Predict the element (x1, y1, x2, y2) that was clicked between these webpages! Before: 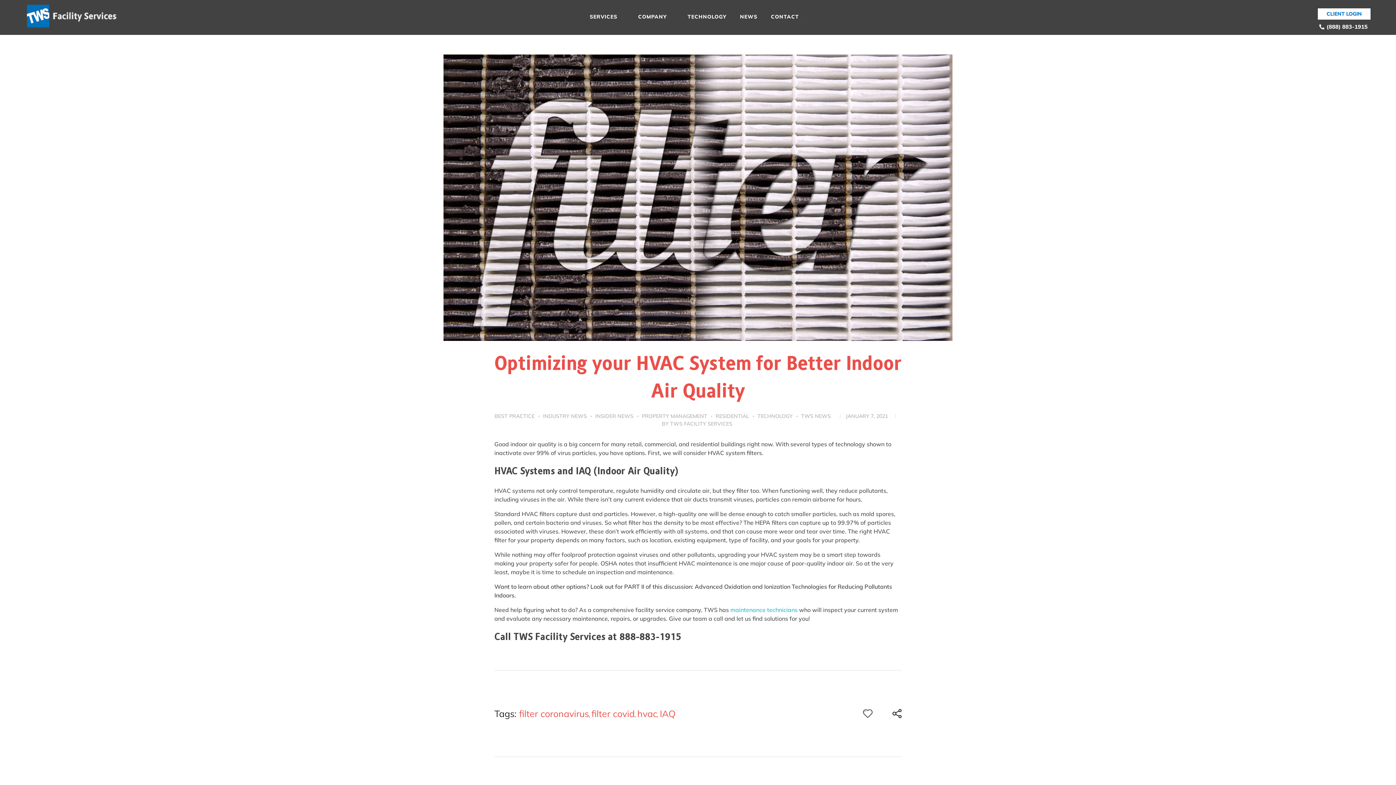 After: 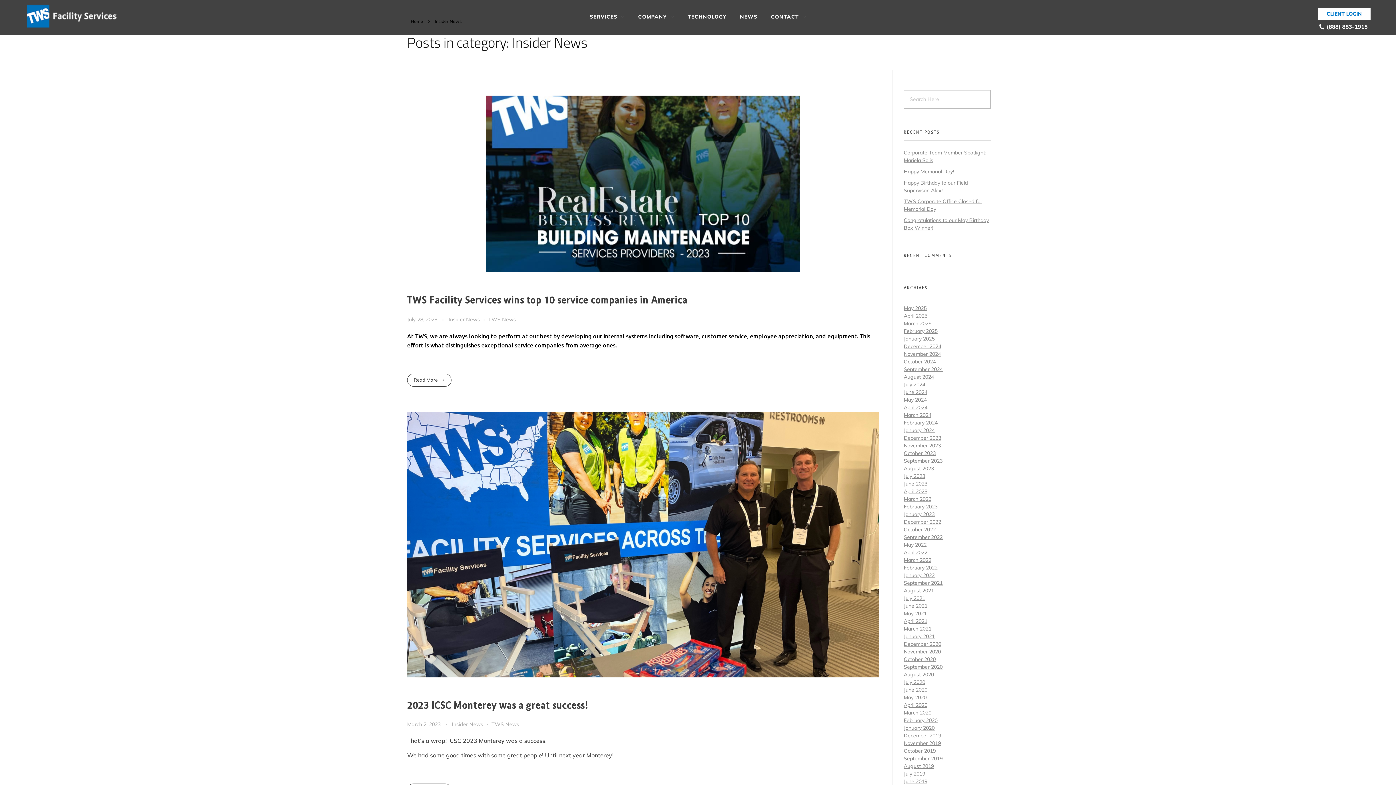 Action: label: INSIDER NEWS bbox: (595, 412, 642, 420)